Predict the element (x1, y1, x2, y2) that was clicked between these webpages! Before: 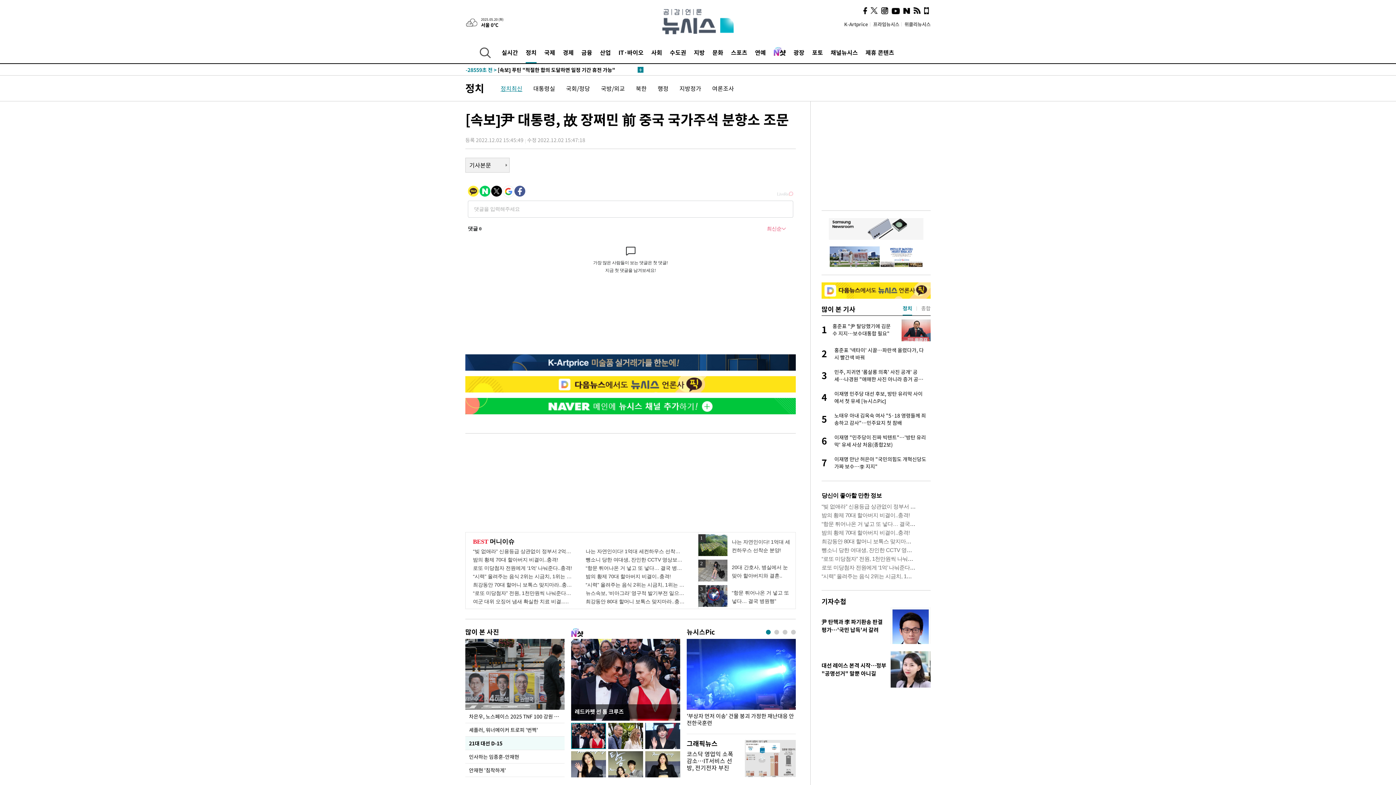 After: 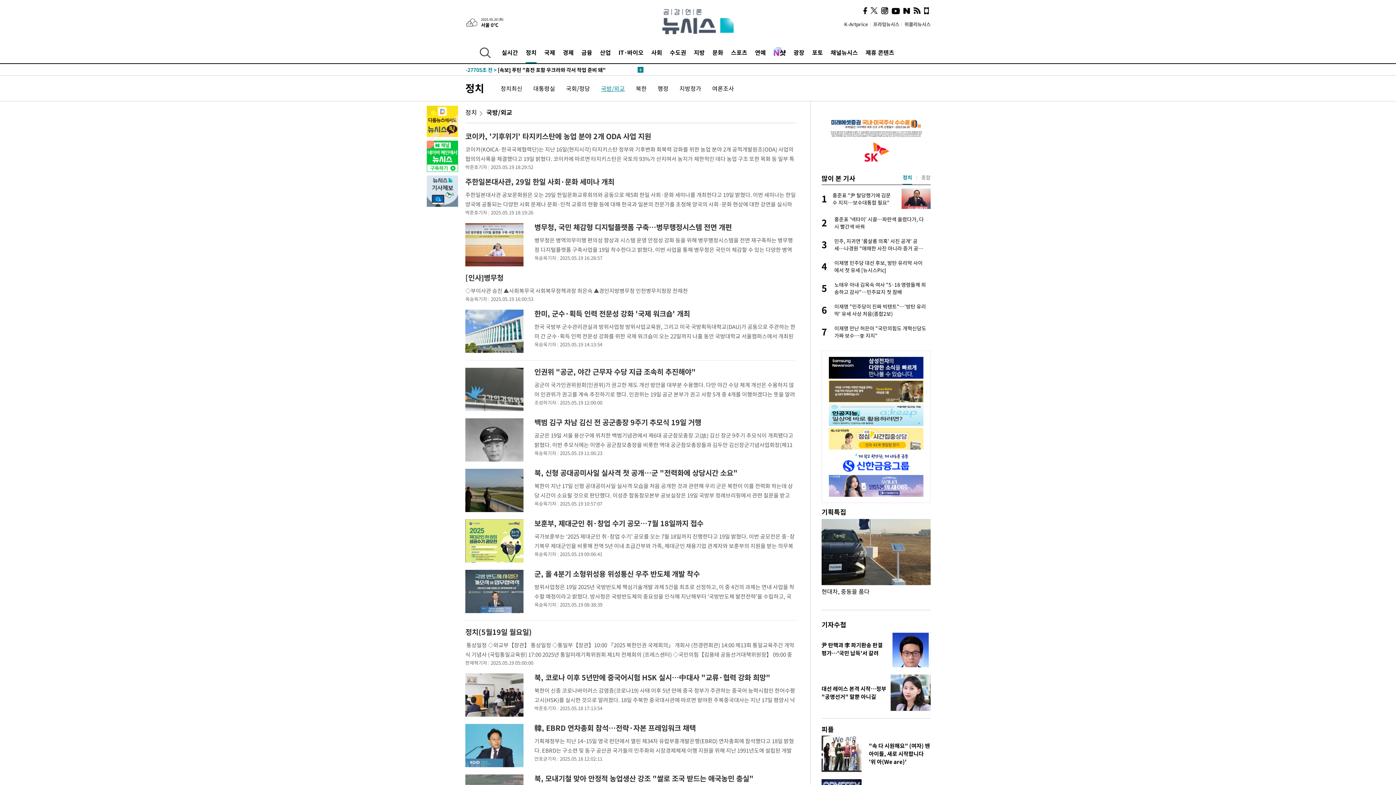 Action: bbox: (601, 84, 625, 92) label: 국방/외교